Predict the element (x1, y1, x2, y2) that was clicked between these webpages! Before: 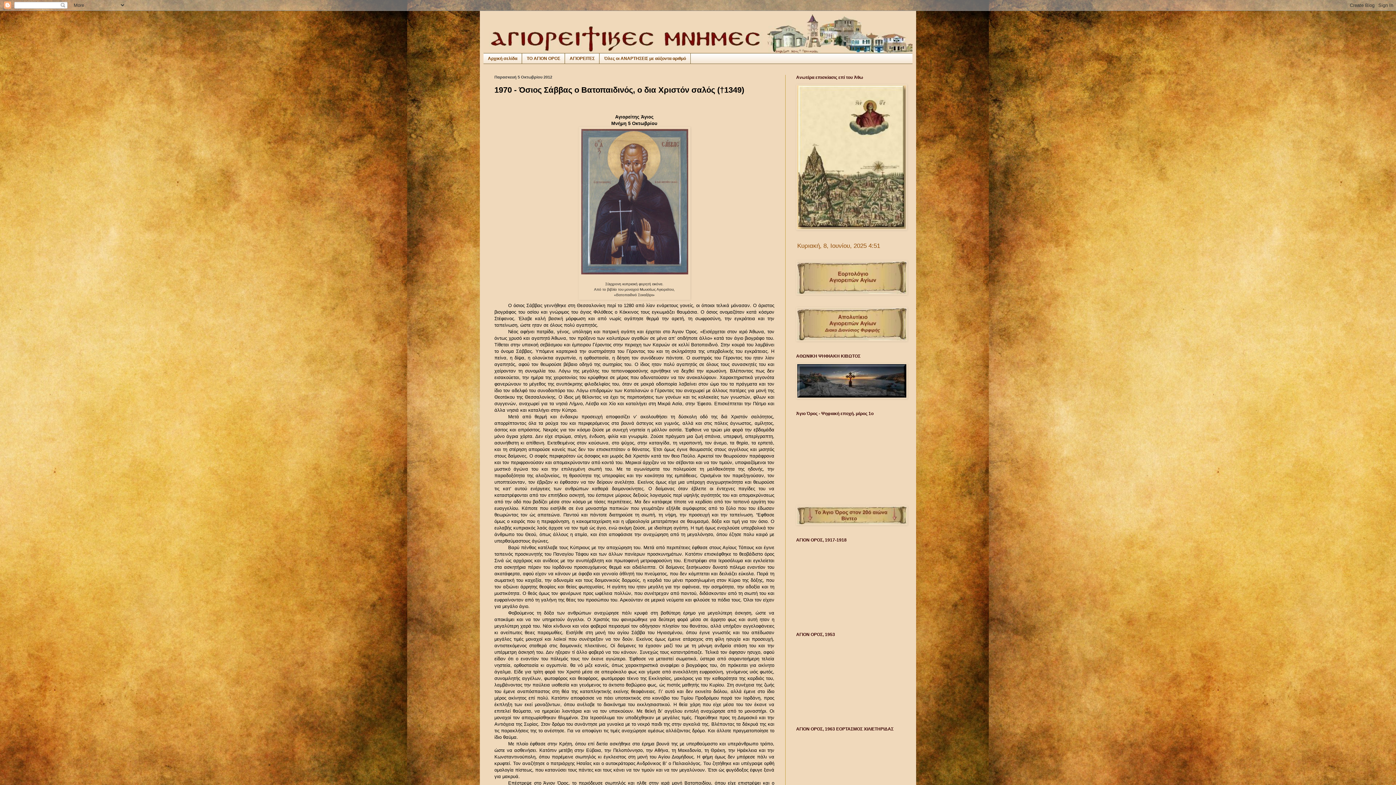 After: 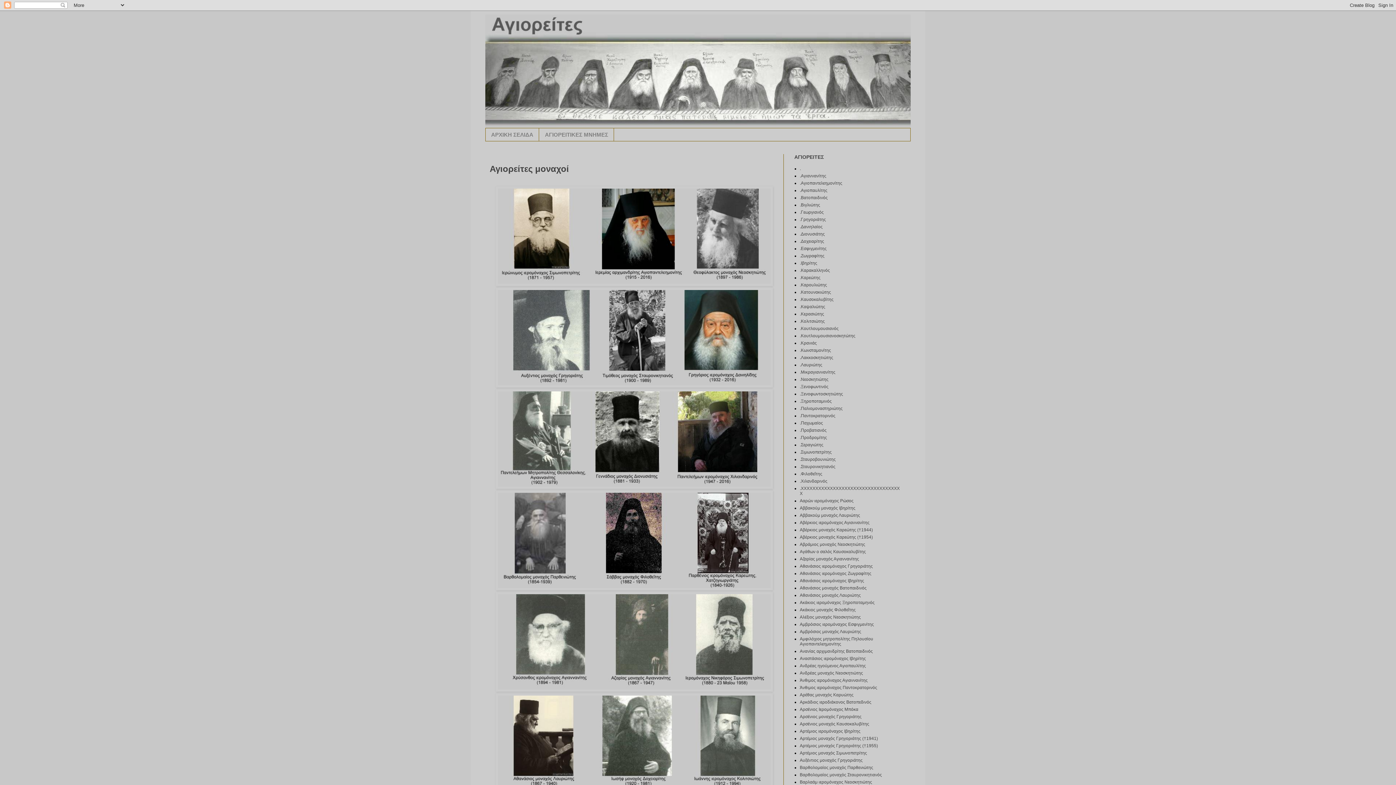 Action: bbox: (565, 53, 599, 63) label: ΑΓΙΟΡΕΙΤΕΣ